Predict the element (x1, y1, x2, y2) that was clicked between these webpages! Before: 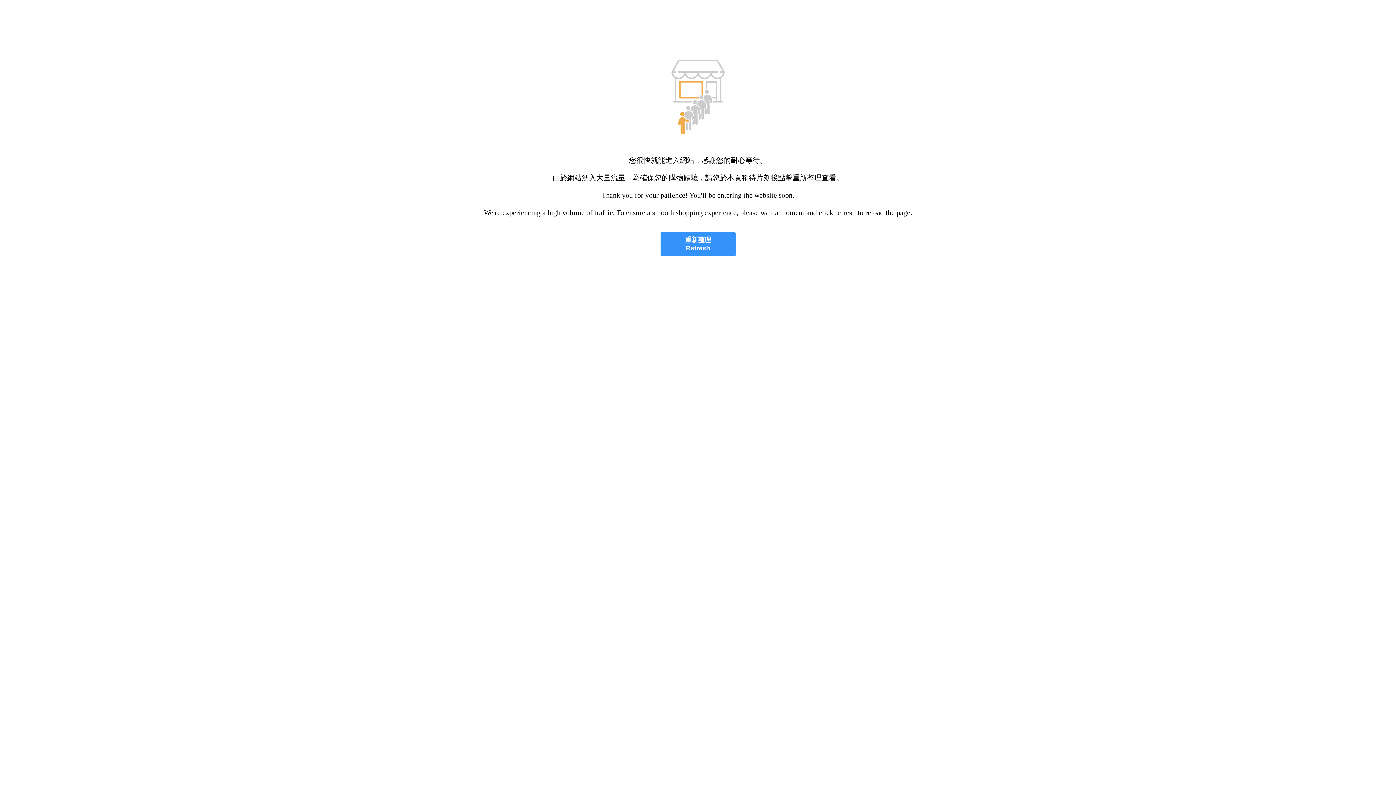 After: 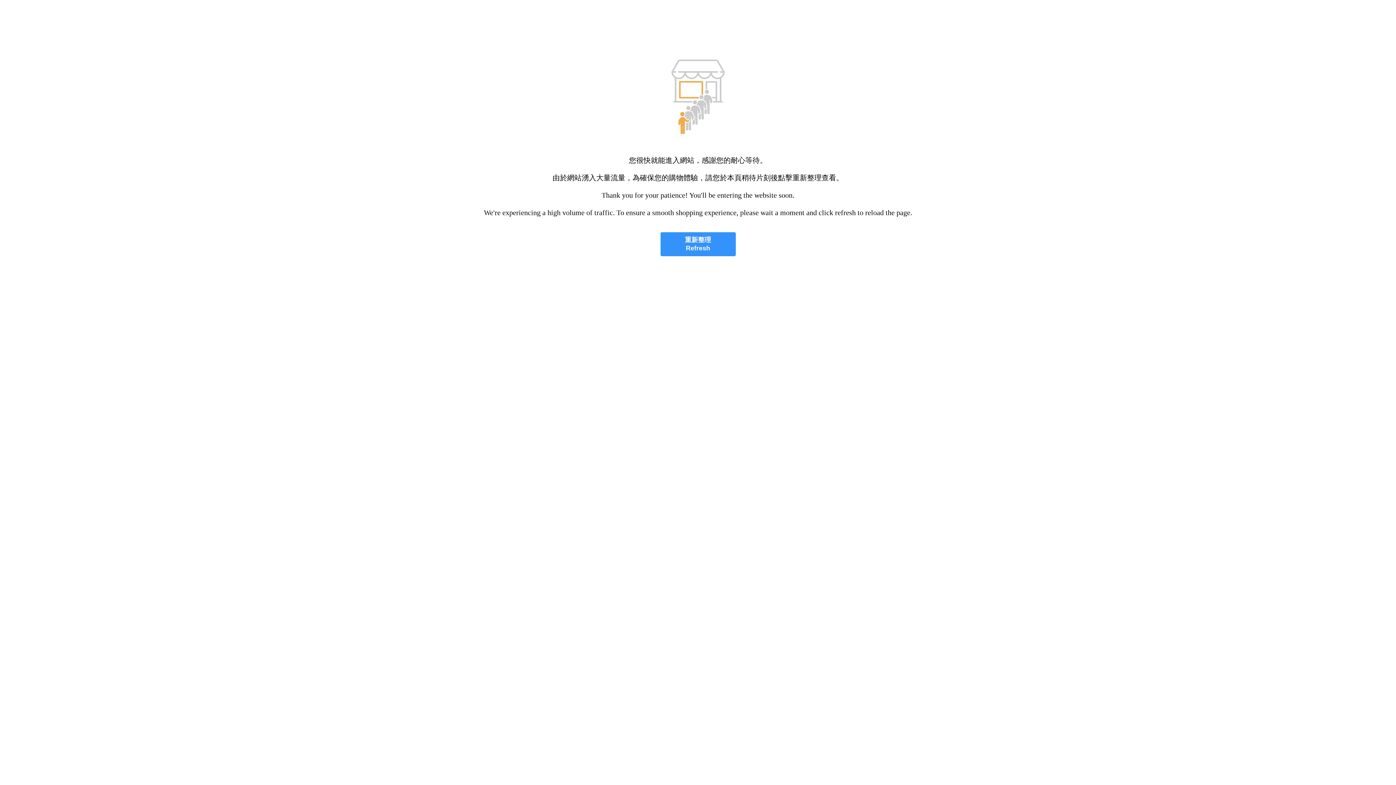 Action: bbox: (660, 232, 735, 256) label: 重新整理
Refresh